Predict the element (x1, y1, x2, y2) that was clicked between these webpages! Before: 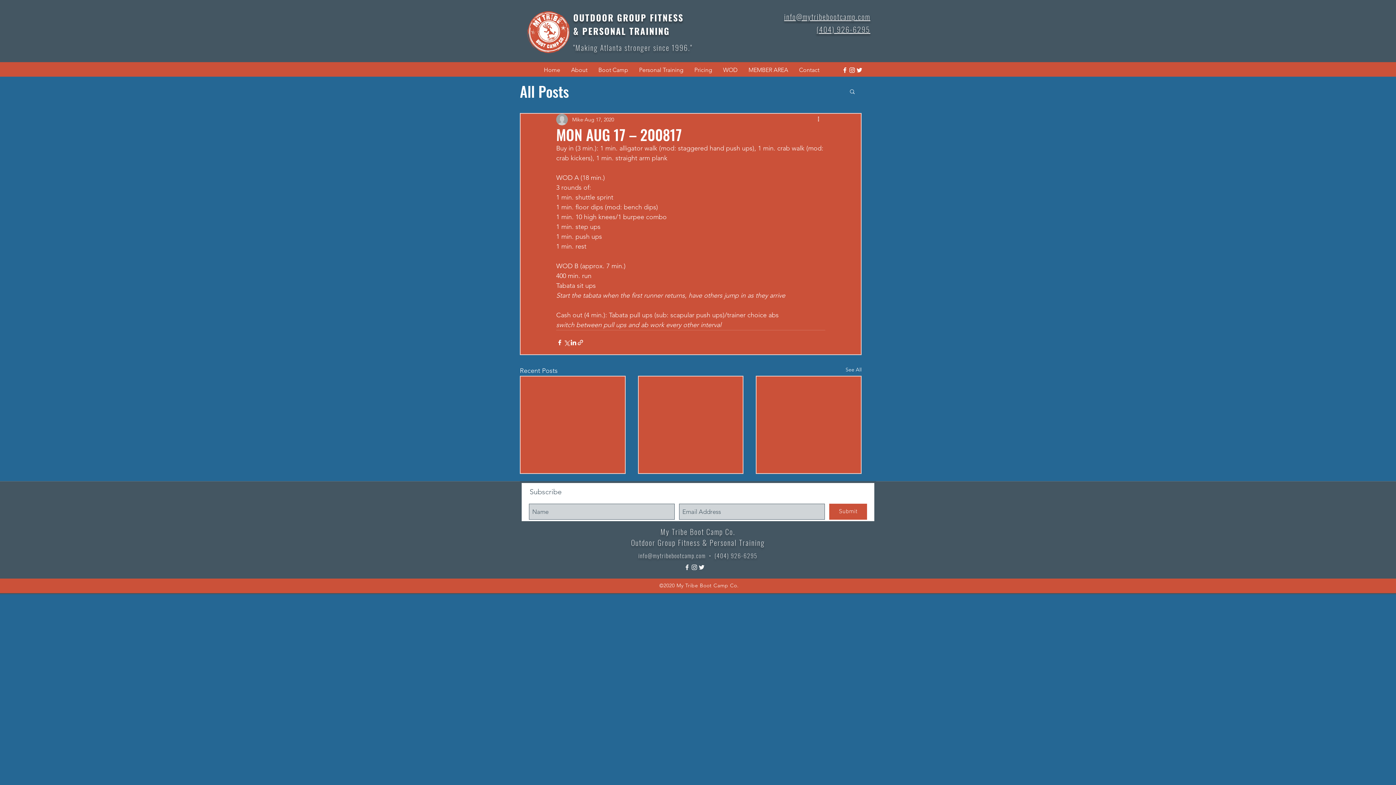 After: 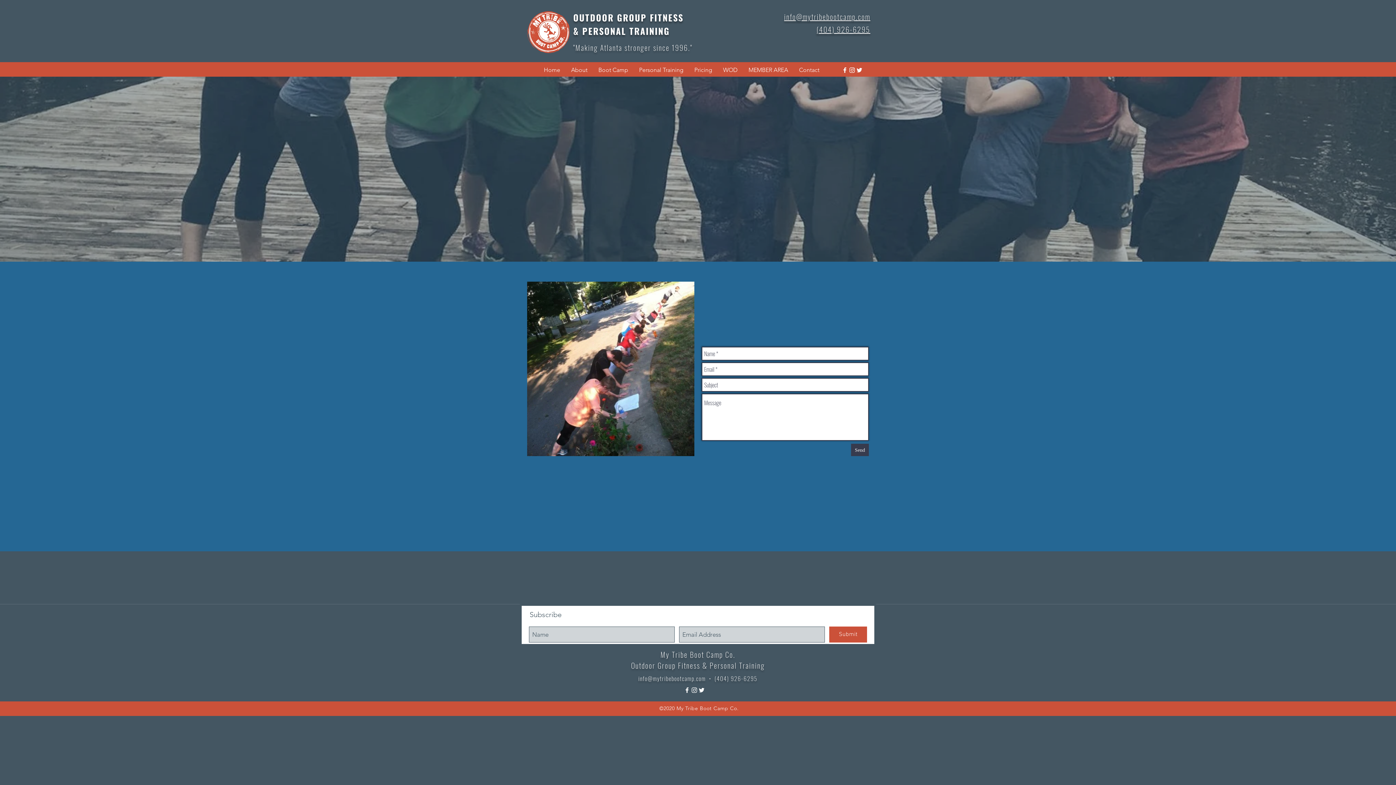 Action: bbox: (527, 11, 569, 53)